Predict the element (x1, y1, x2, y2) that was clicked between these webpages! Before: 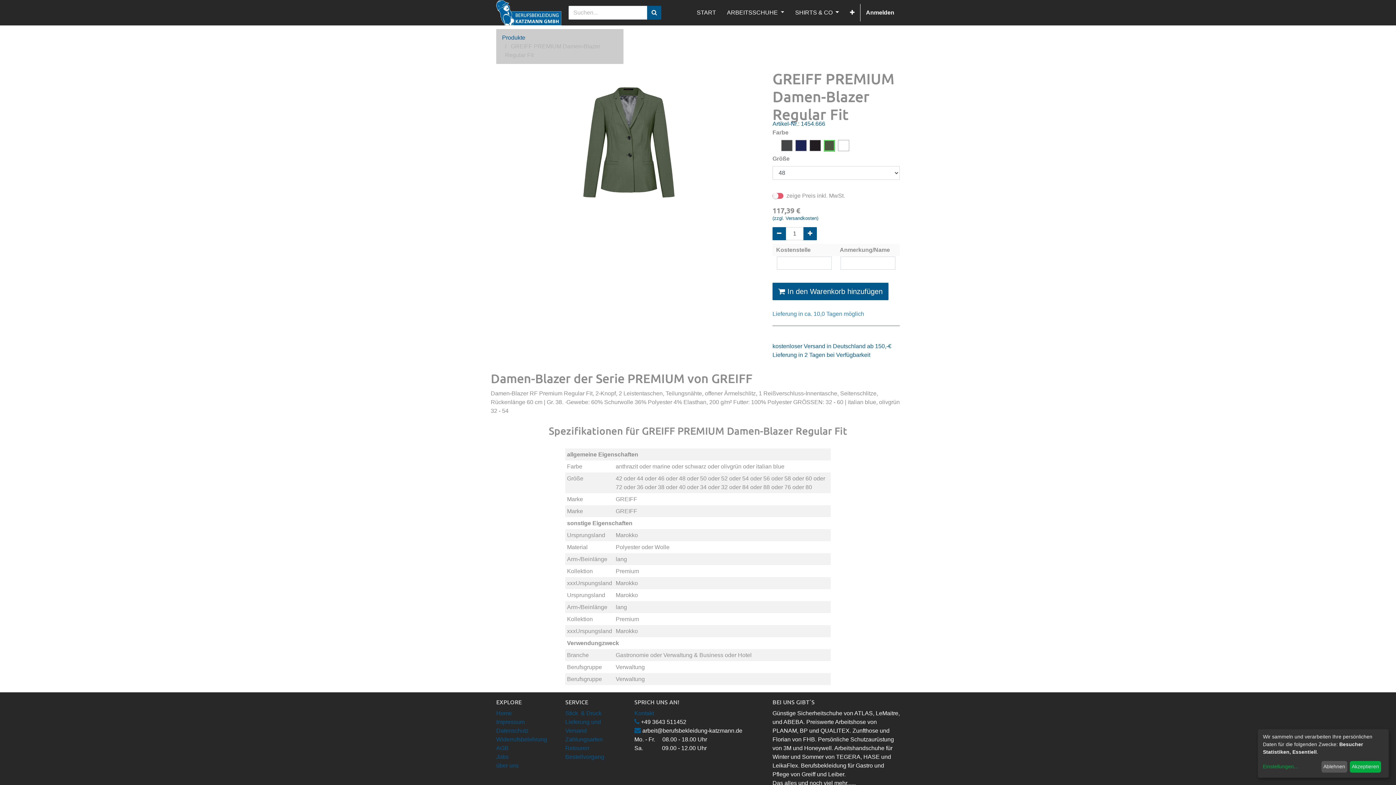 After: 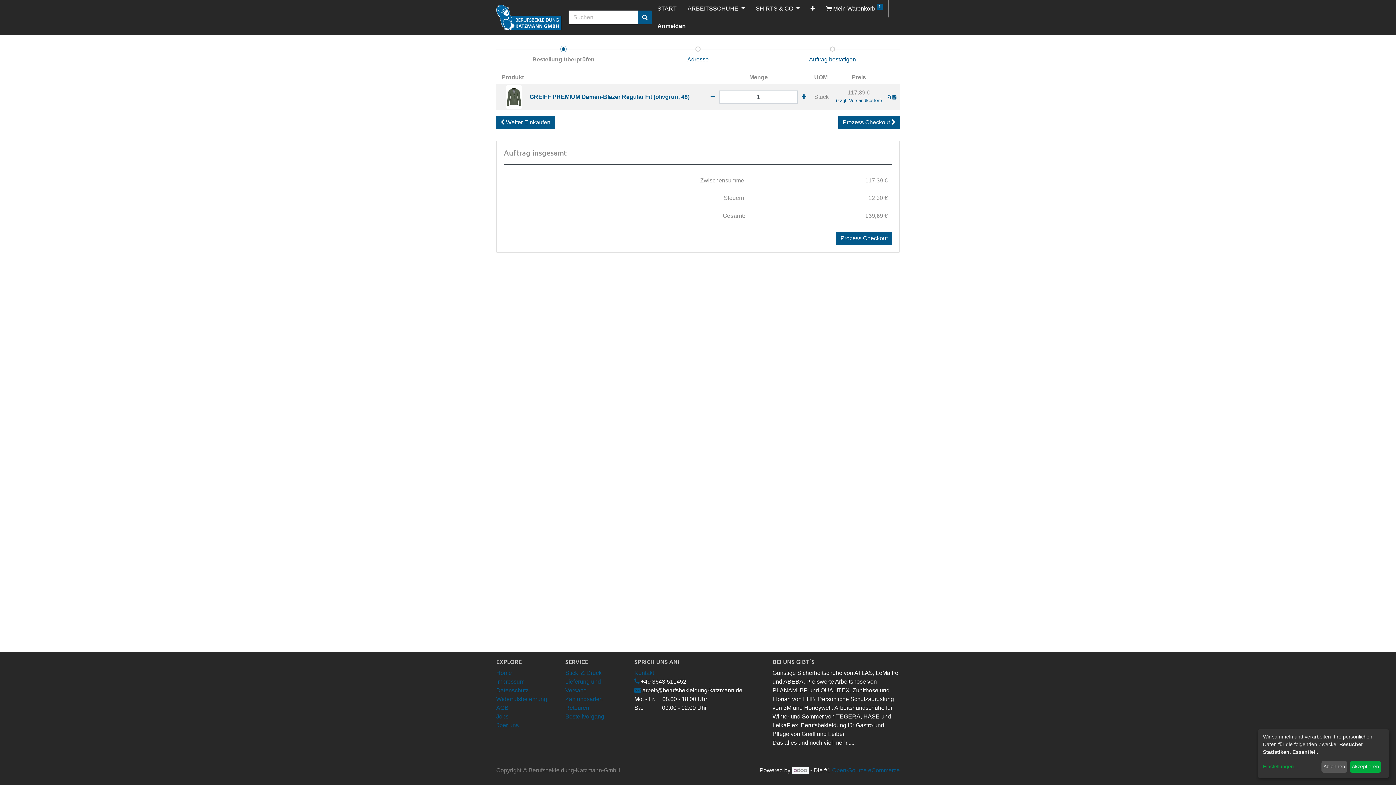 Action: bbox: (772, 282, 888, 300) label:  In den Warenkorb hinzufügen